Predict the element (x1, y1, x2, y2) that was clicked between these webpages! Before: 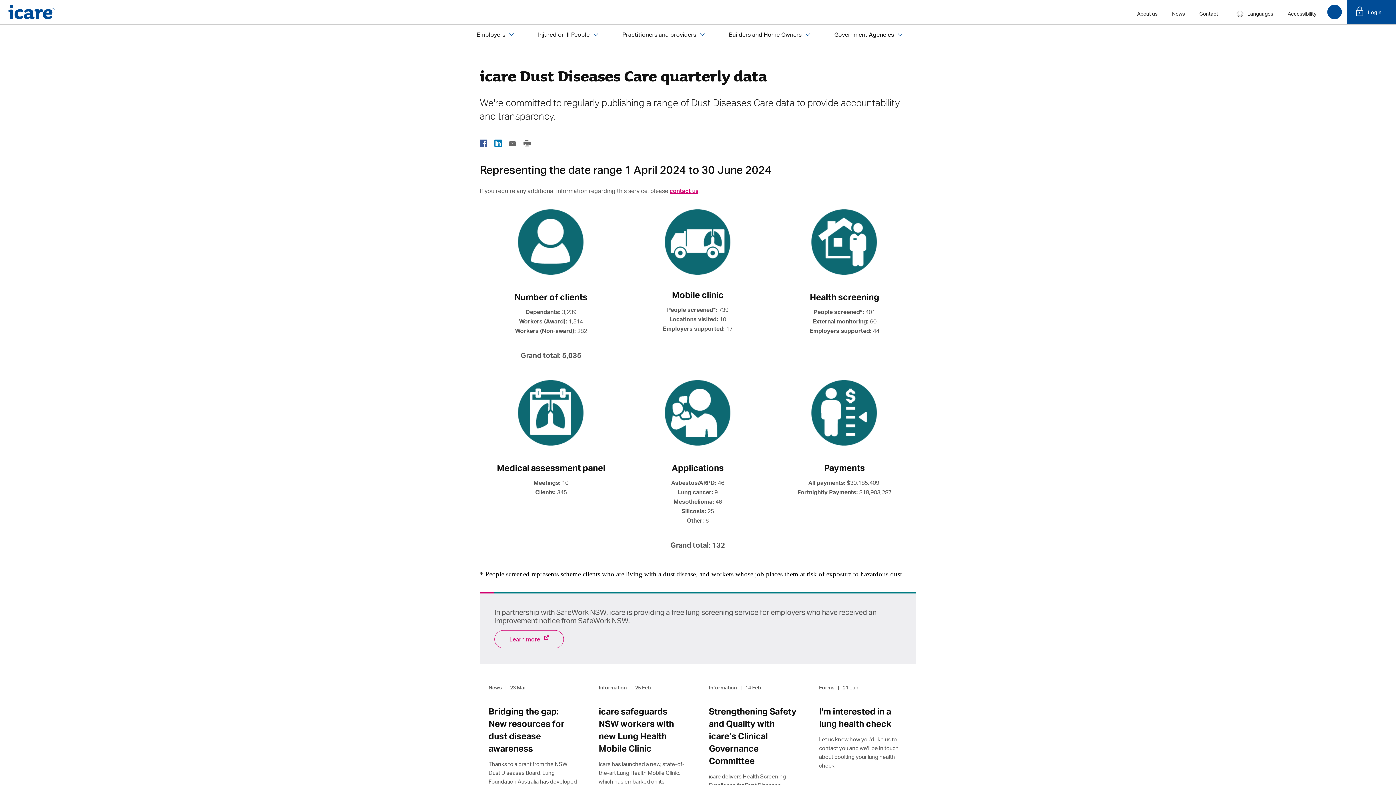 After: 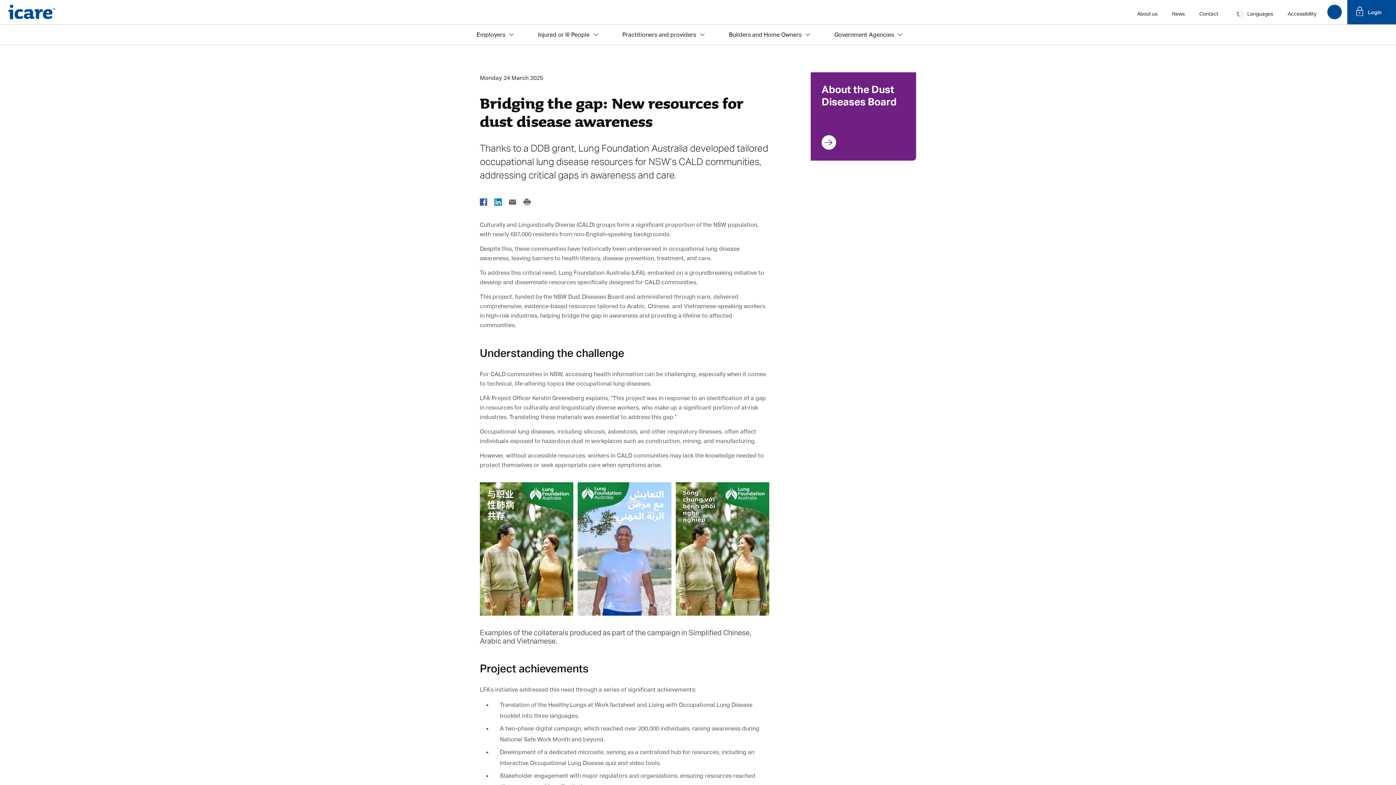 Action: bbox: (480, 677, 585, 852) label: News
23 Mar

Bridging the gap: New resources for dust disease awareness

Thanks to a grant from the NSW Dust Diseases Board, Lung Foundation Australia has developed tailored occupational lung disease resources for NSW’s CALD communities, addressing critical gaps in awareness and care.

Read more